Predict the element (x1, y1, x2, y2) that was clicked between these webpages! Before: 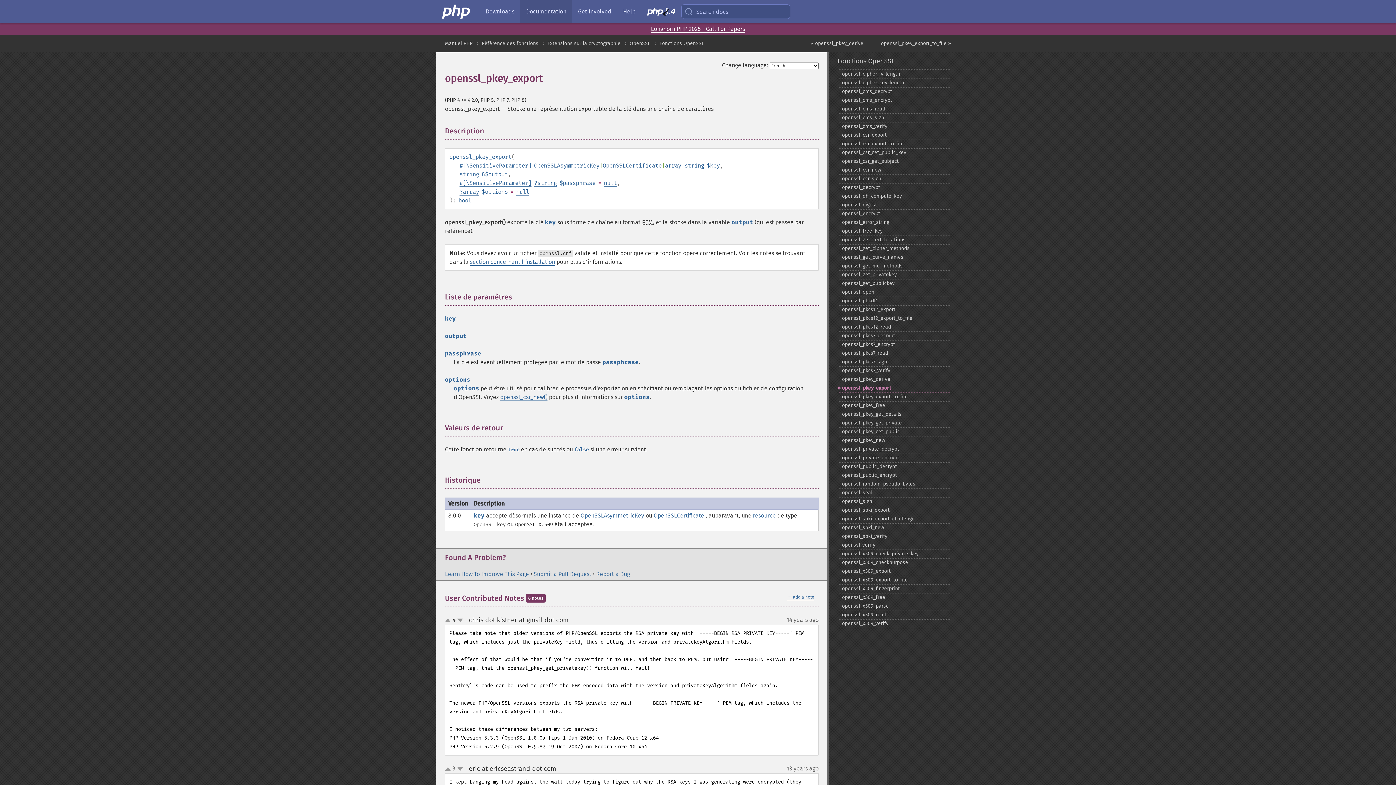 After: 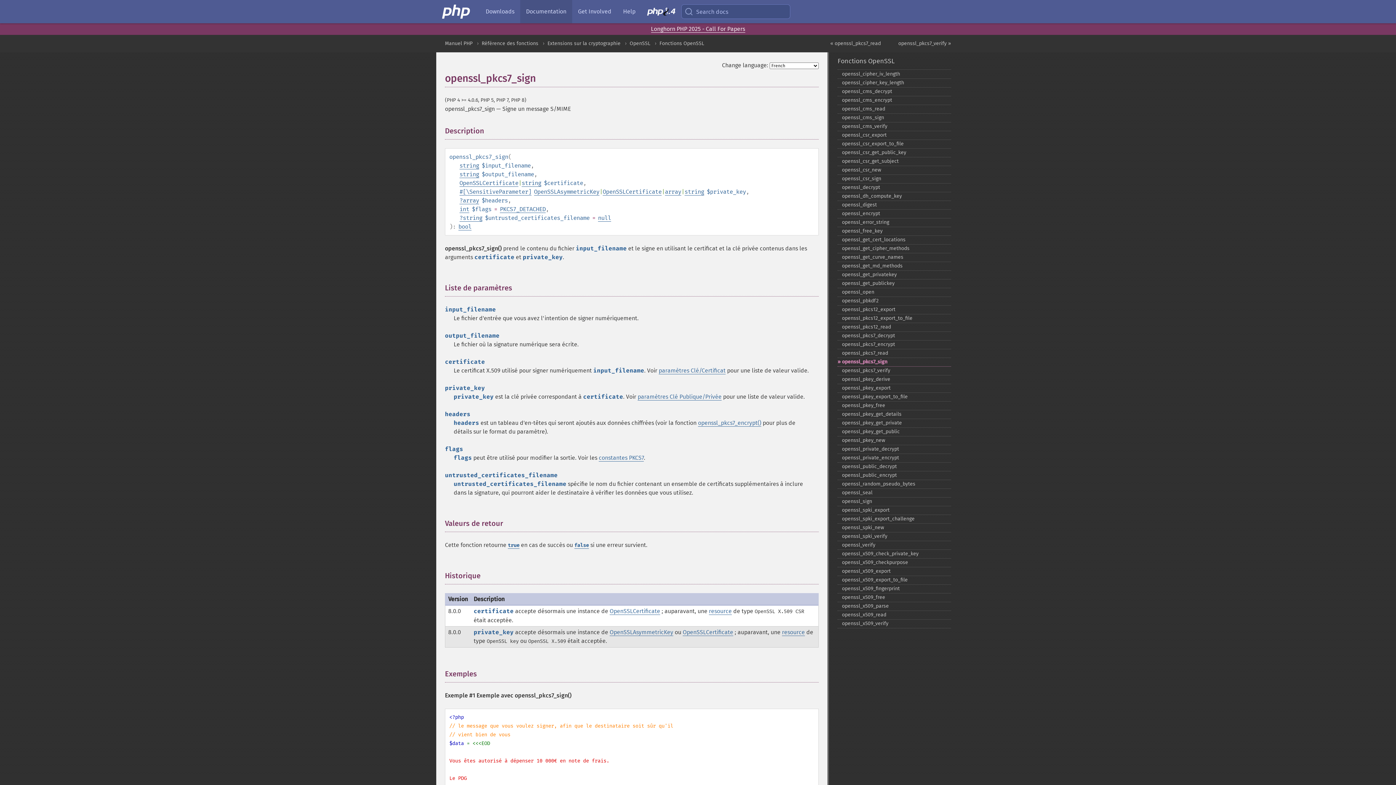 Action: label: openssl_​pkcs7_​sign bbox: (837, 357, 951, 366)